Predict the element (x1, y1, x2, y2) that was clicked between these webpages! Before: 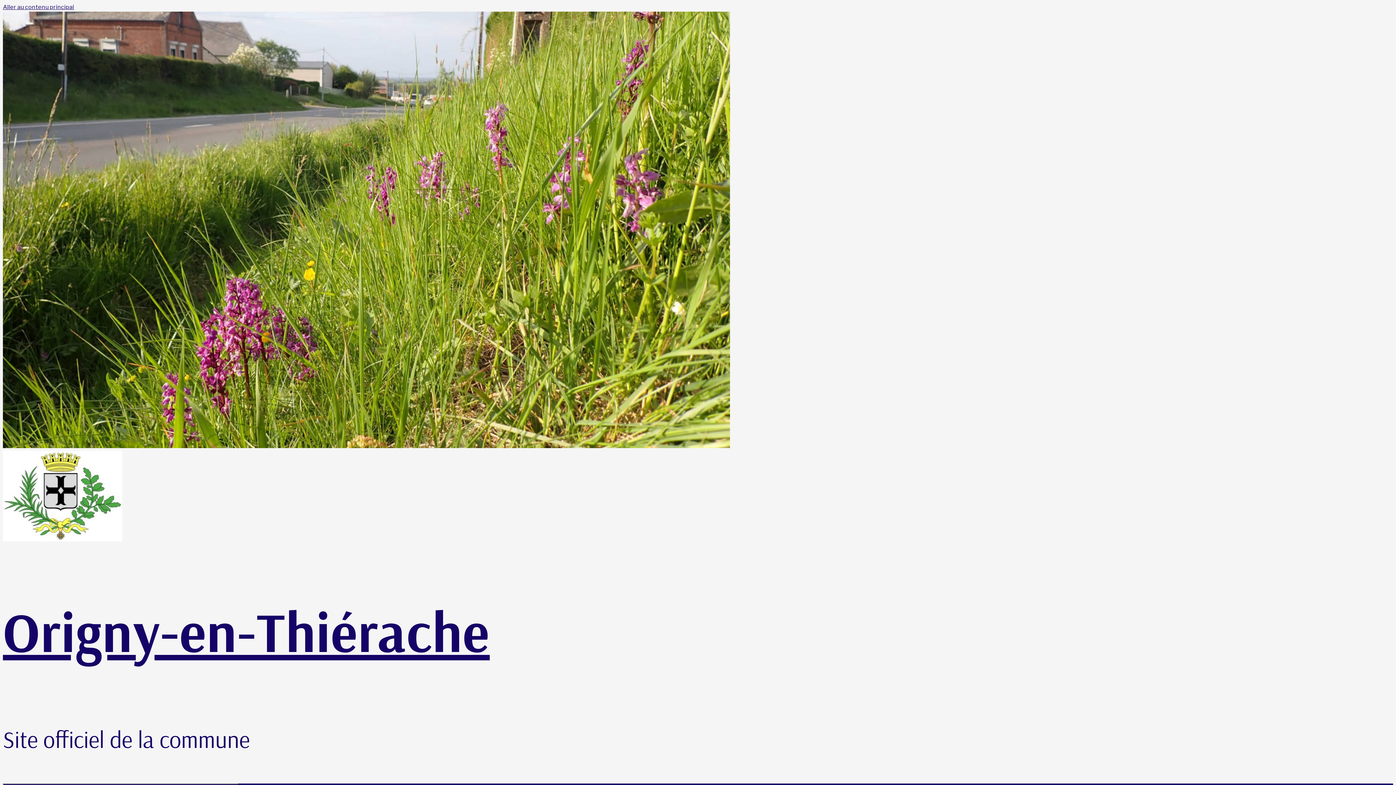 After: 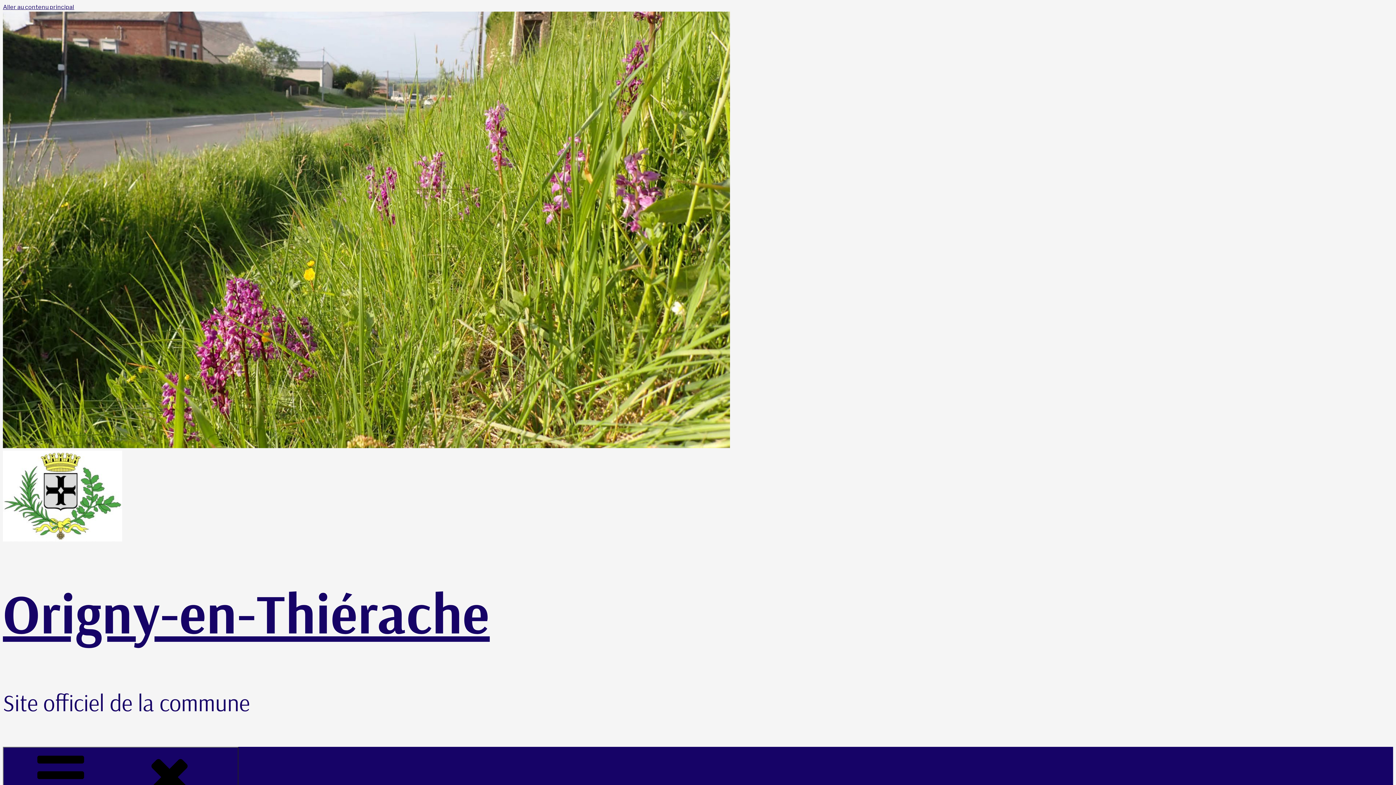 Action: bbox: (2, 536, 122, 543)